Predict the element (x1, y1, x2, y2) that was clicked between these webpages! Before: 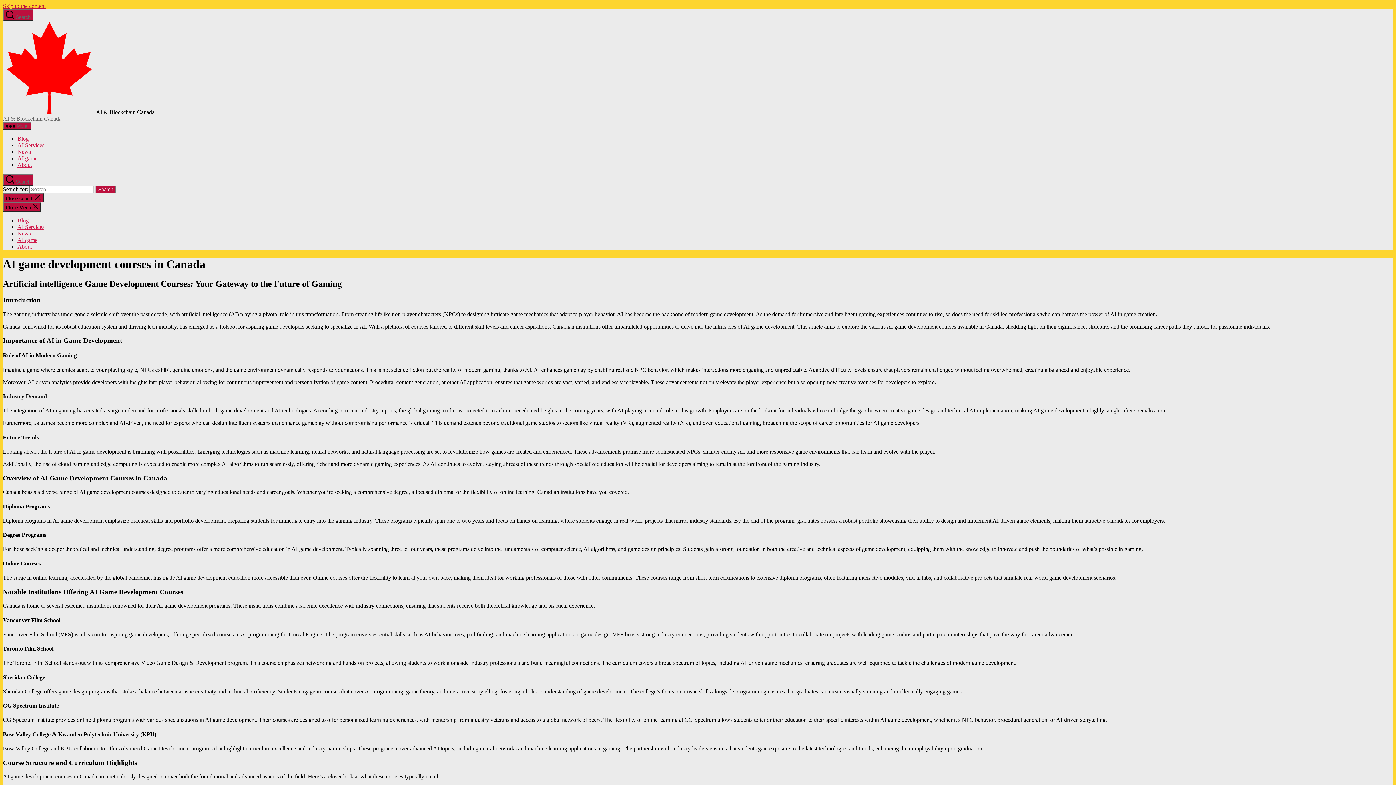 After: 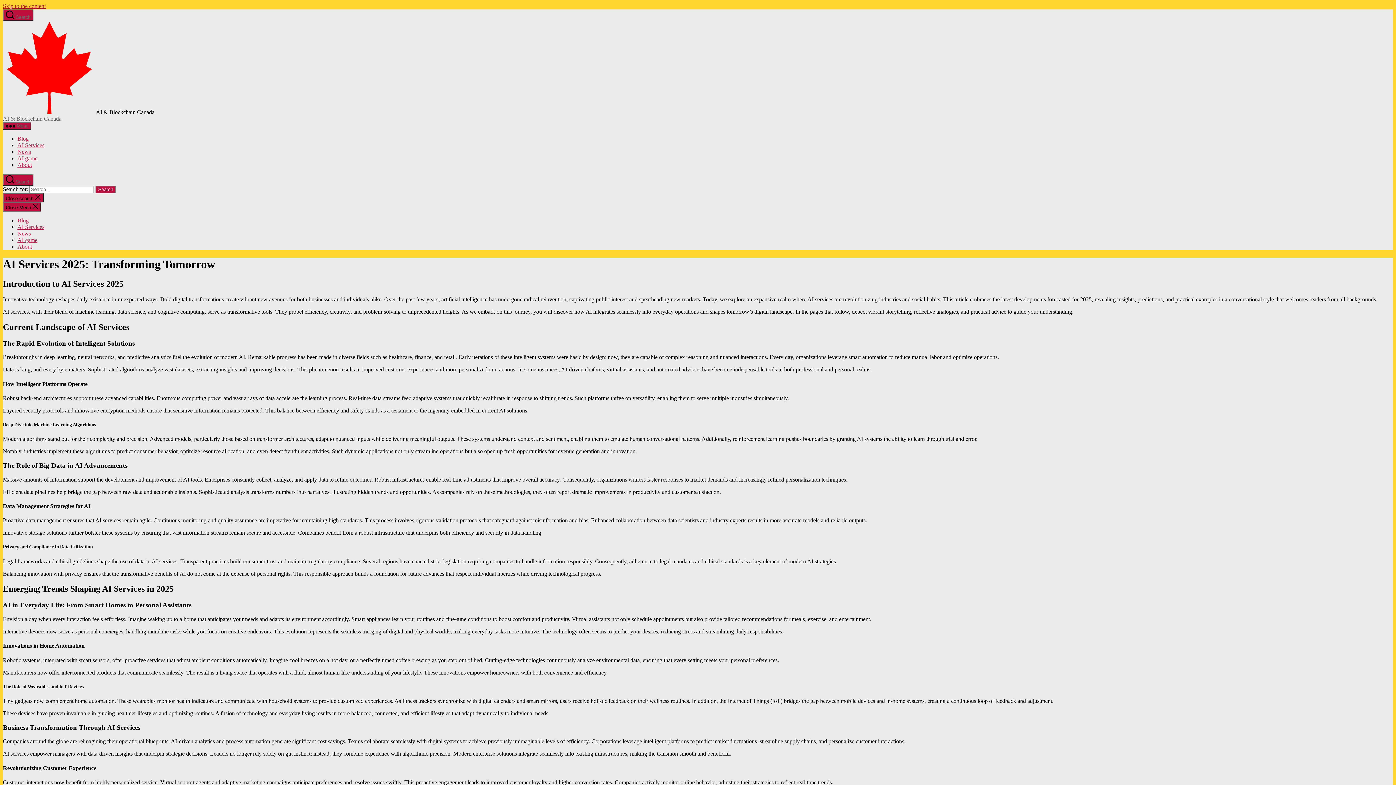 Action: bbox: (17, 224, 44, 230) label: AI Services